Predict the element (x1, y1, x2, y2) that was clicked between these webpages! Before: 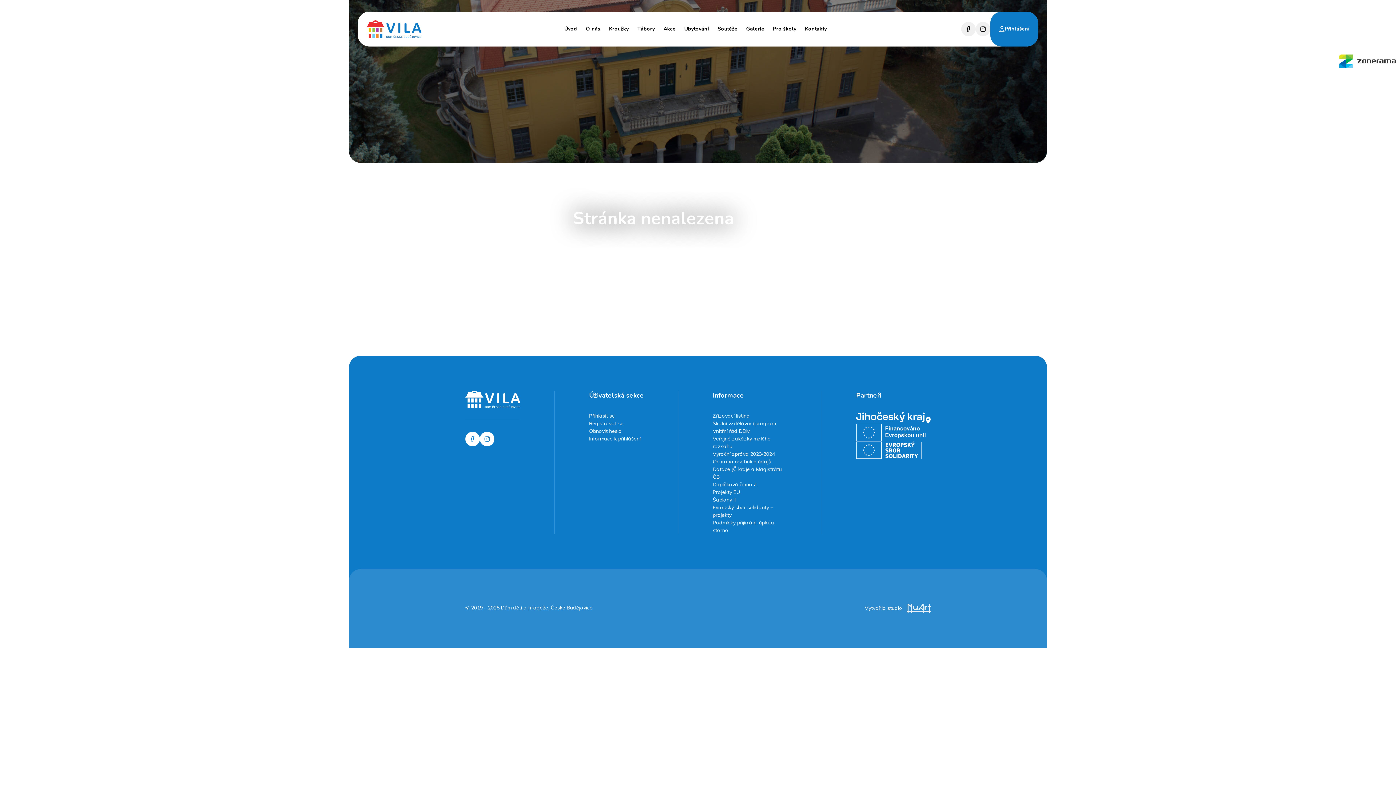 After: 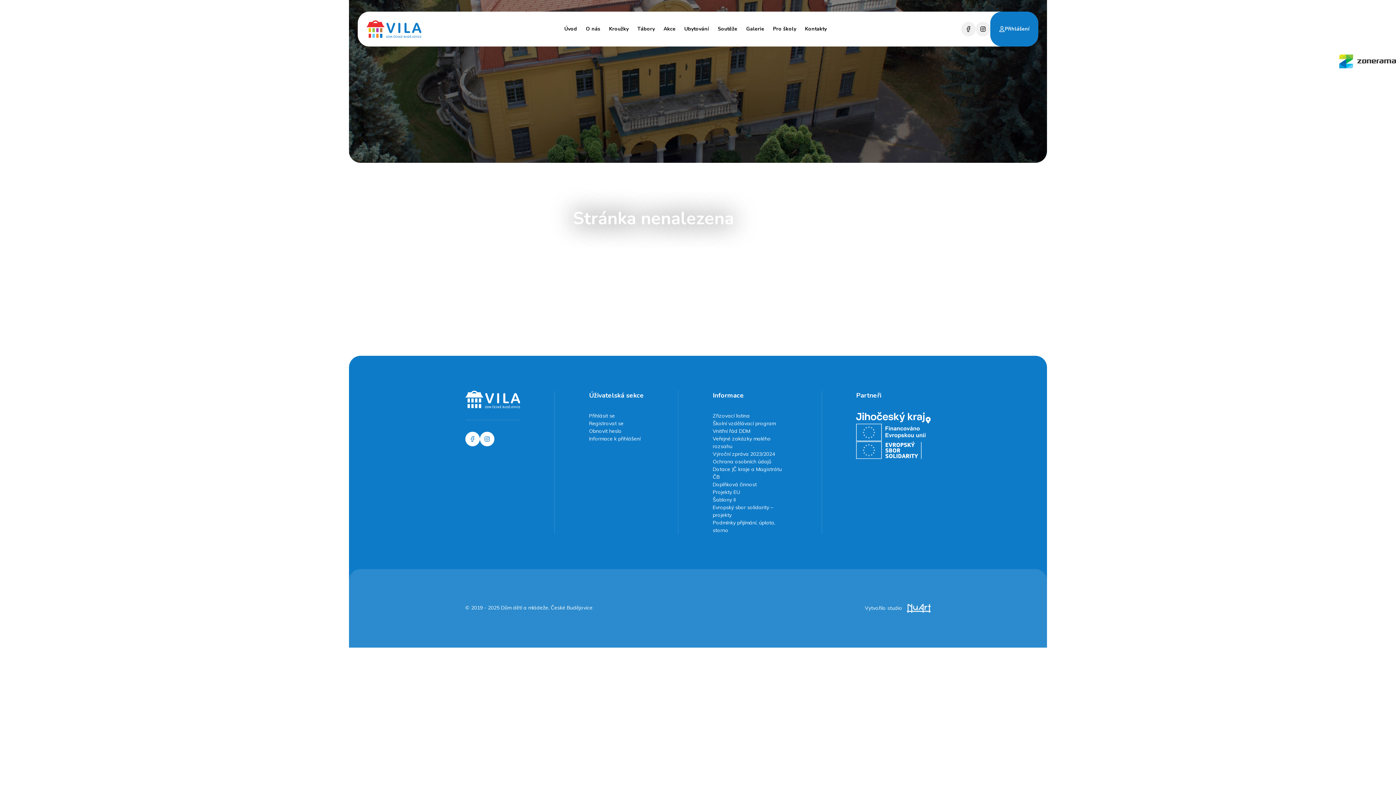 Action: bbox: (865, 604, 930, 611) label: Vytvořilo studio 